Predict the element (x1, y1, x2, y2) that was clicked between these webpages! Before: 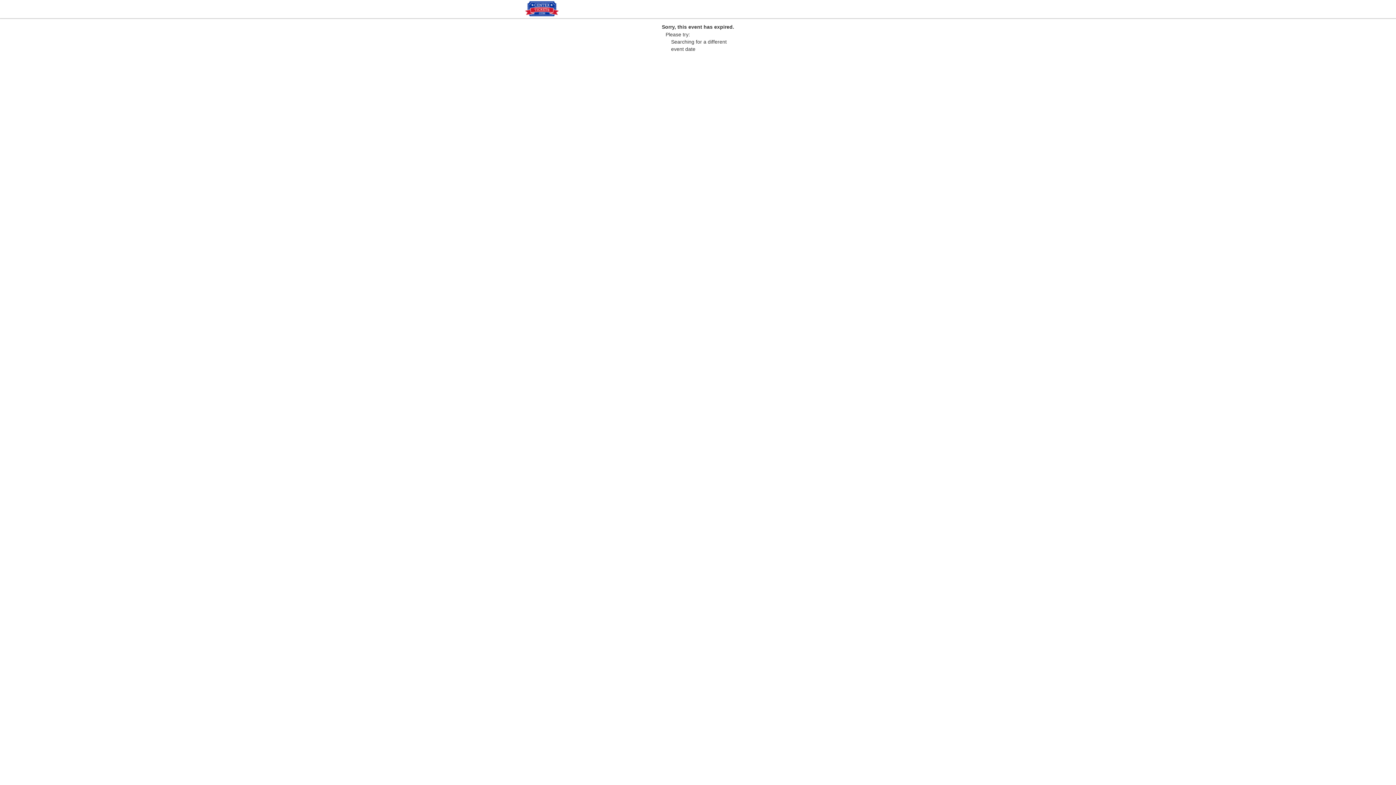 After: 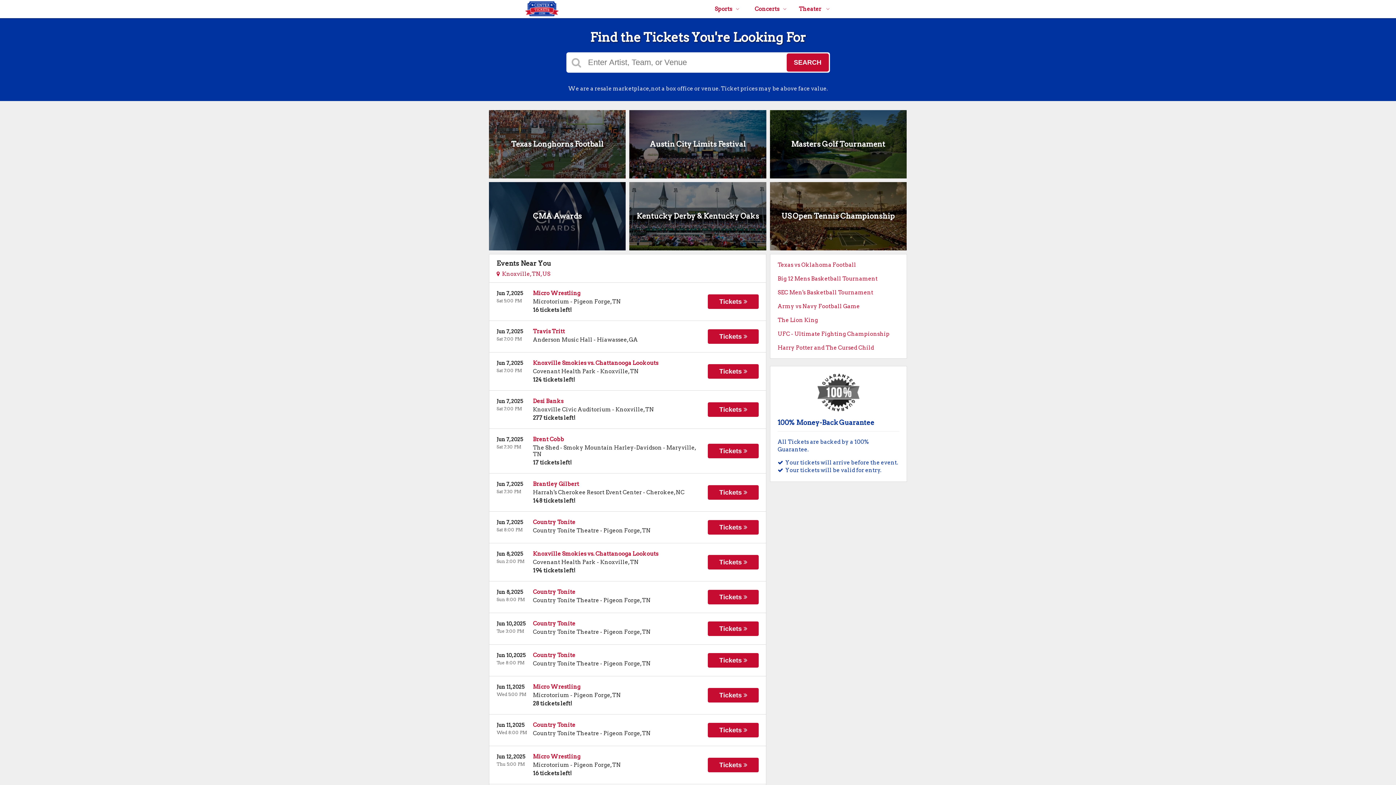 Action: bbox: (487, 13, 601, 19)